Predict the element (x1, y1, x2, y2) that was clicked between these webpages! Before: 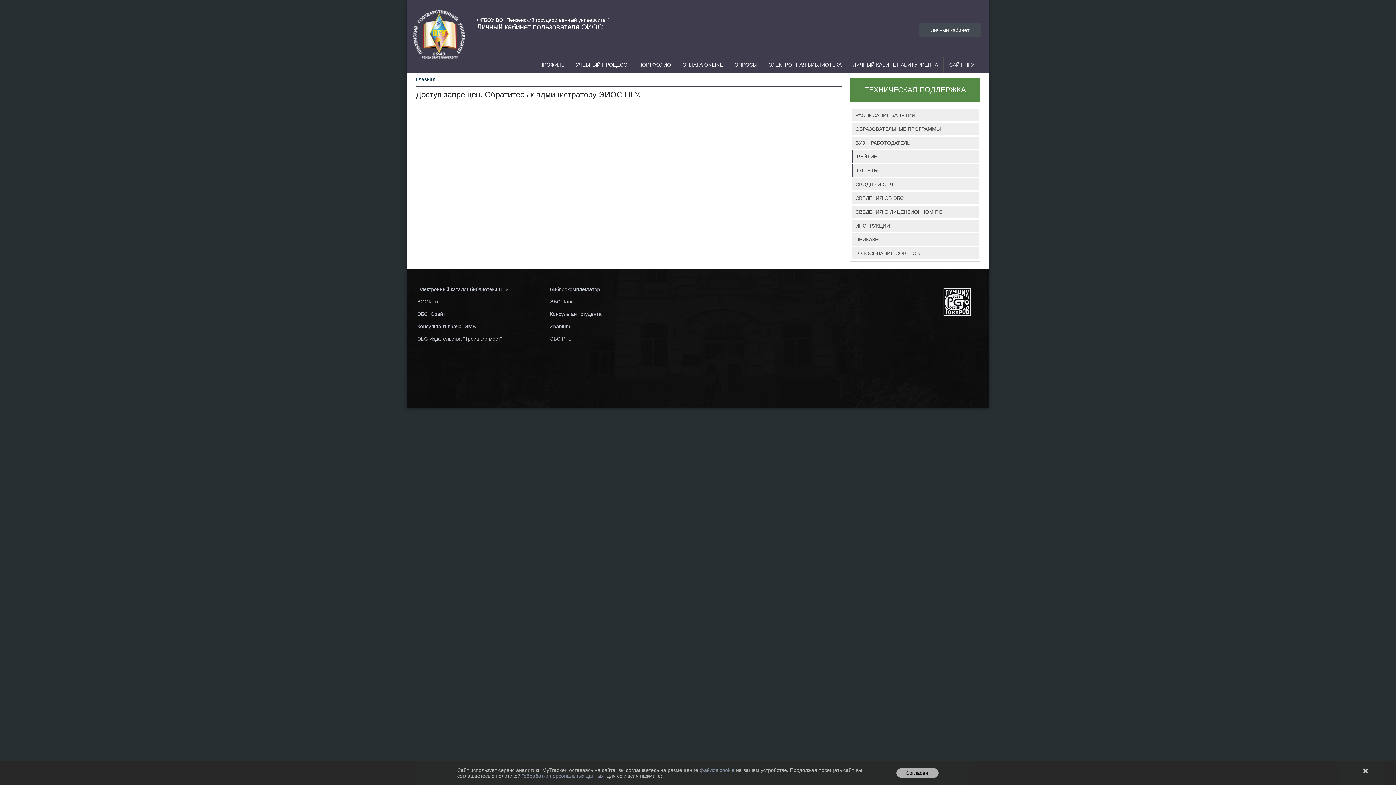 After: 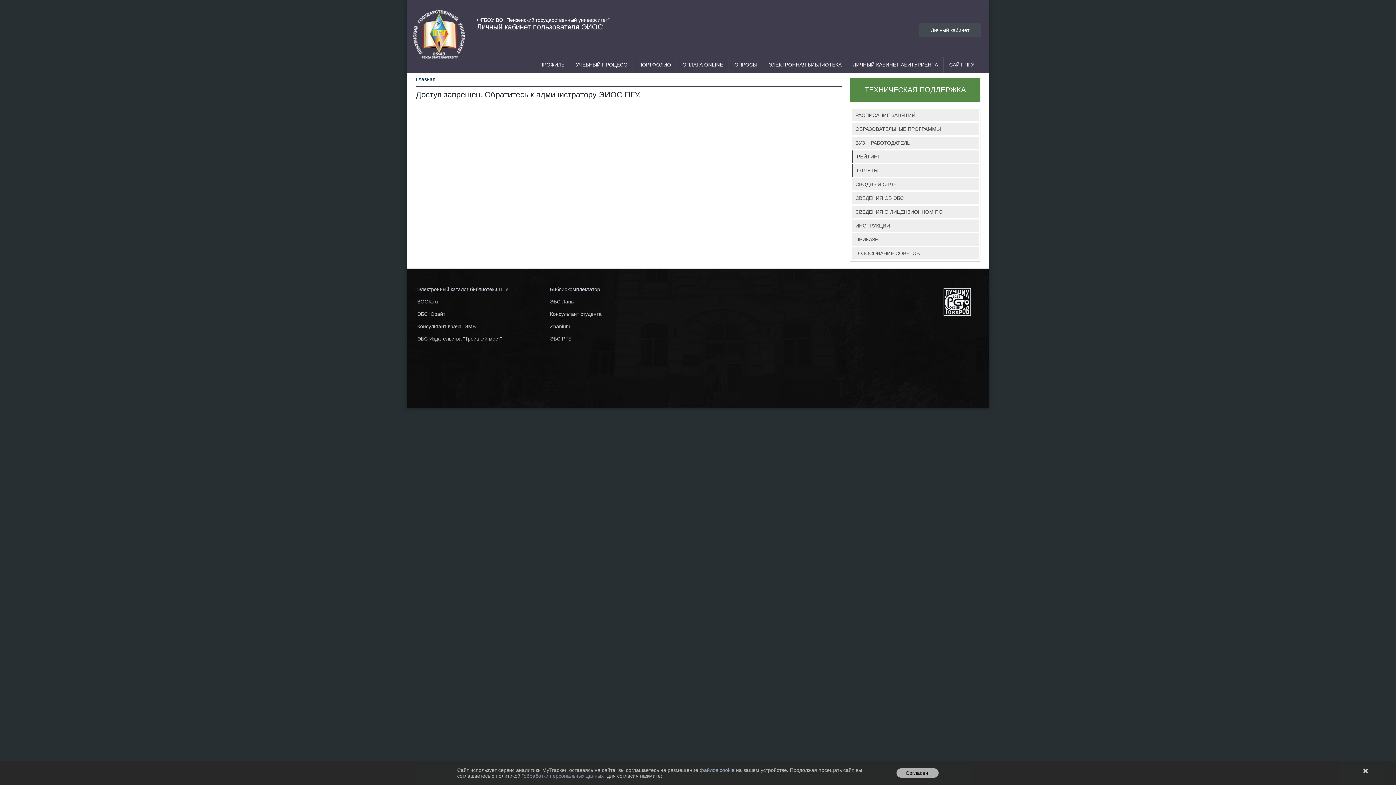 Action: label: файлов cookie  bbox: (699, 767, 736, 773)